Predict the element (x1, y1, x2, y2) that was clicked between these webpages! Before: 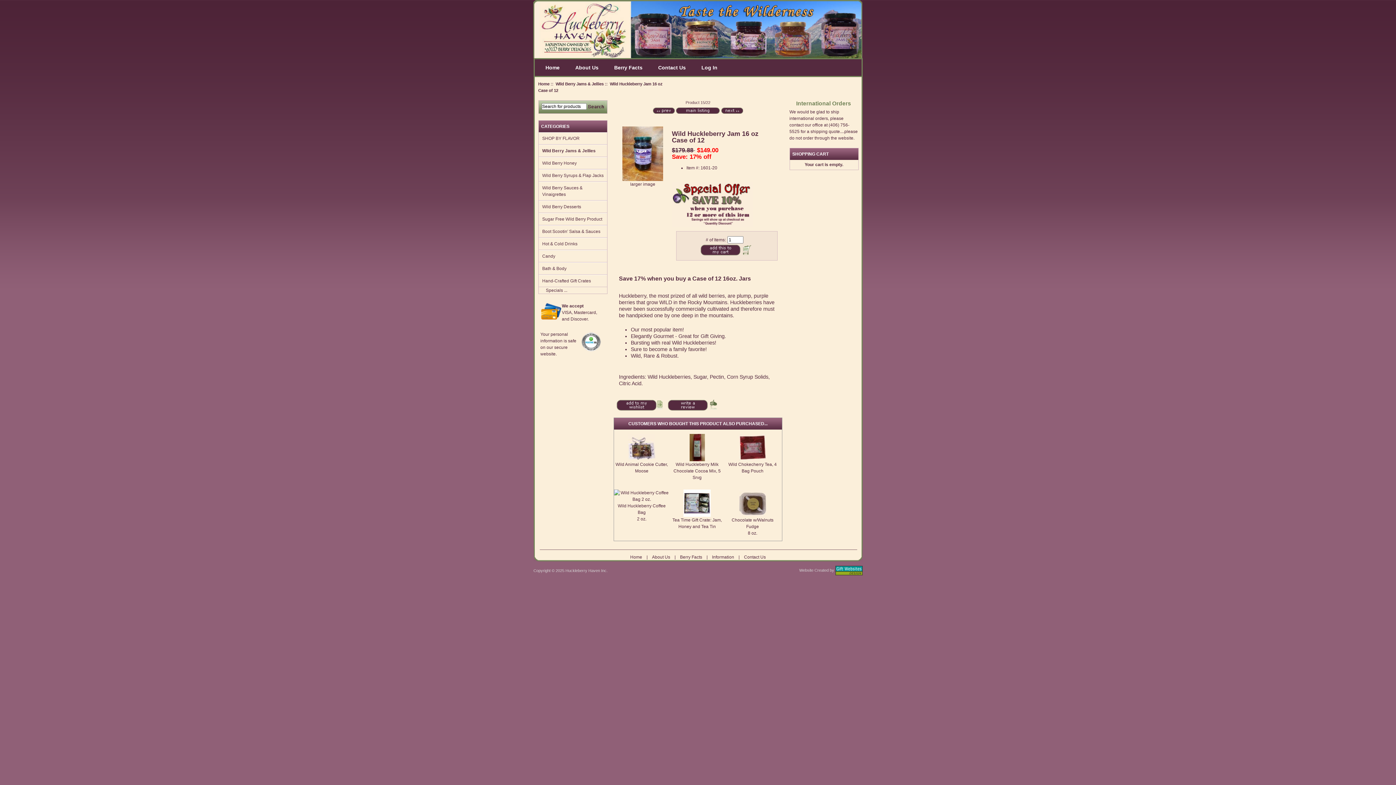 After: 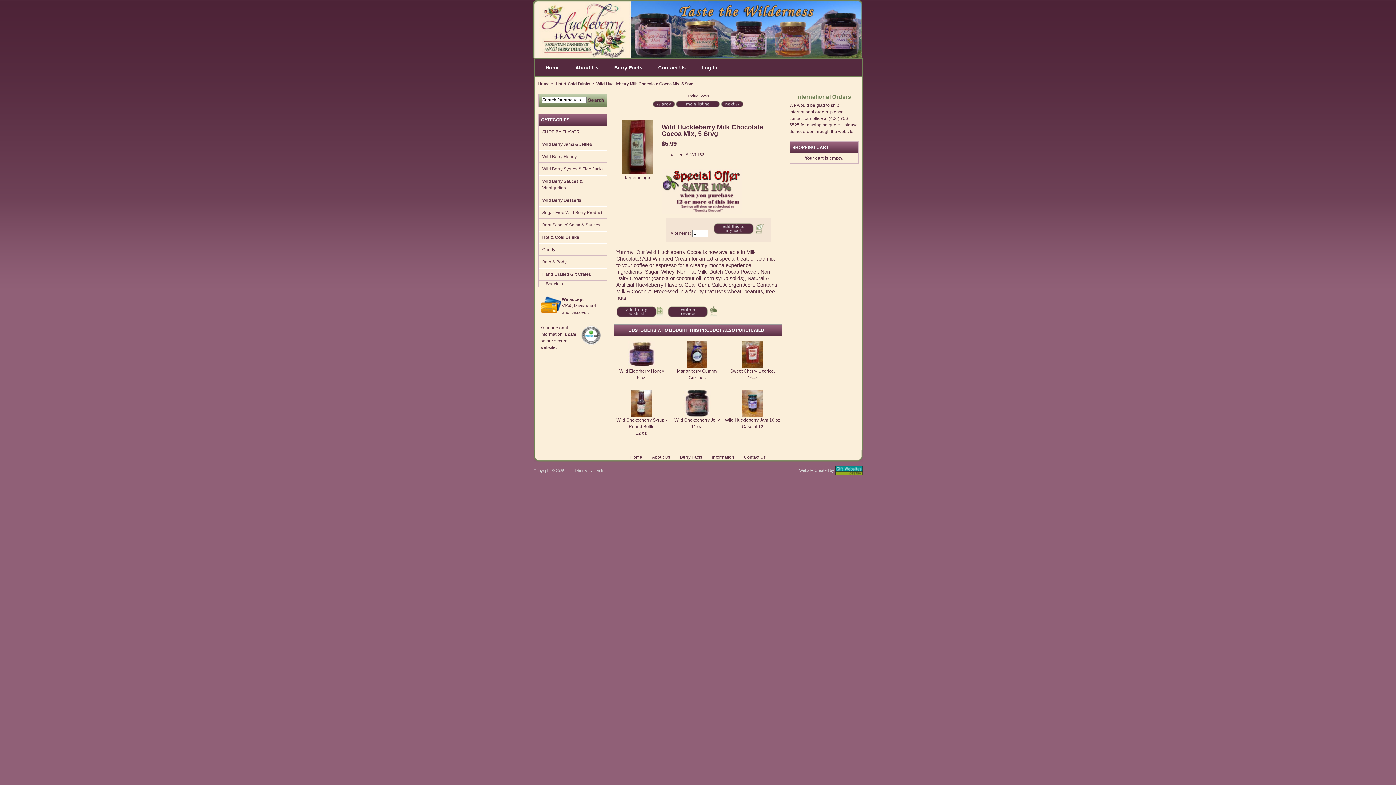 Action: bbox: (673, 462, 720, 480) label: Wild Huckleberry Milk Chocolate Cocoa Mix, 5 Srvg